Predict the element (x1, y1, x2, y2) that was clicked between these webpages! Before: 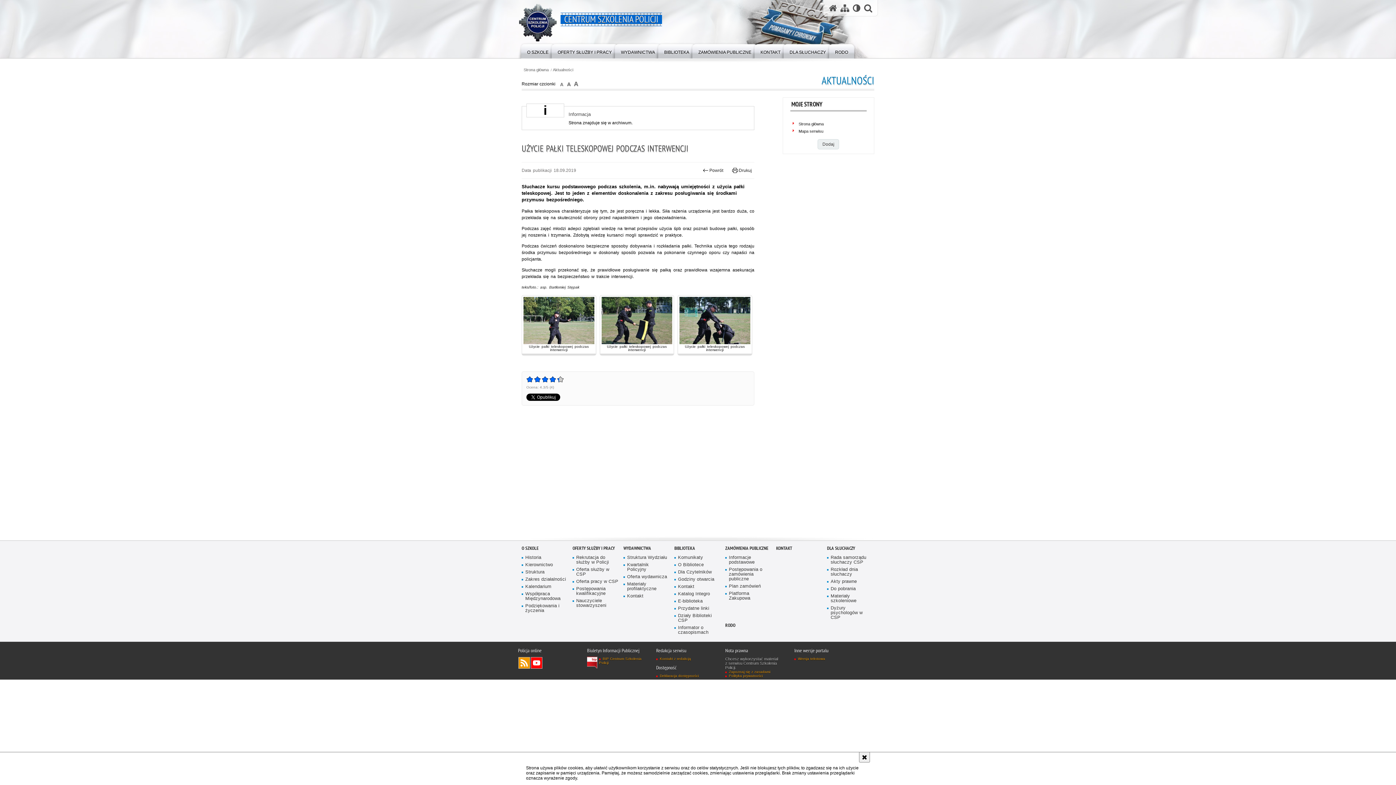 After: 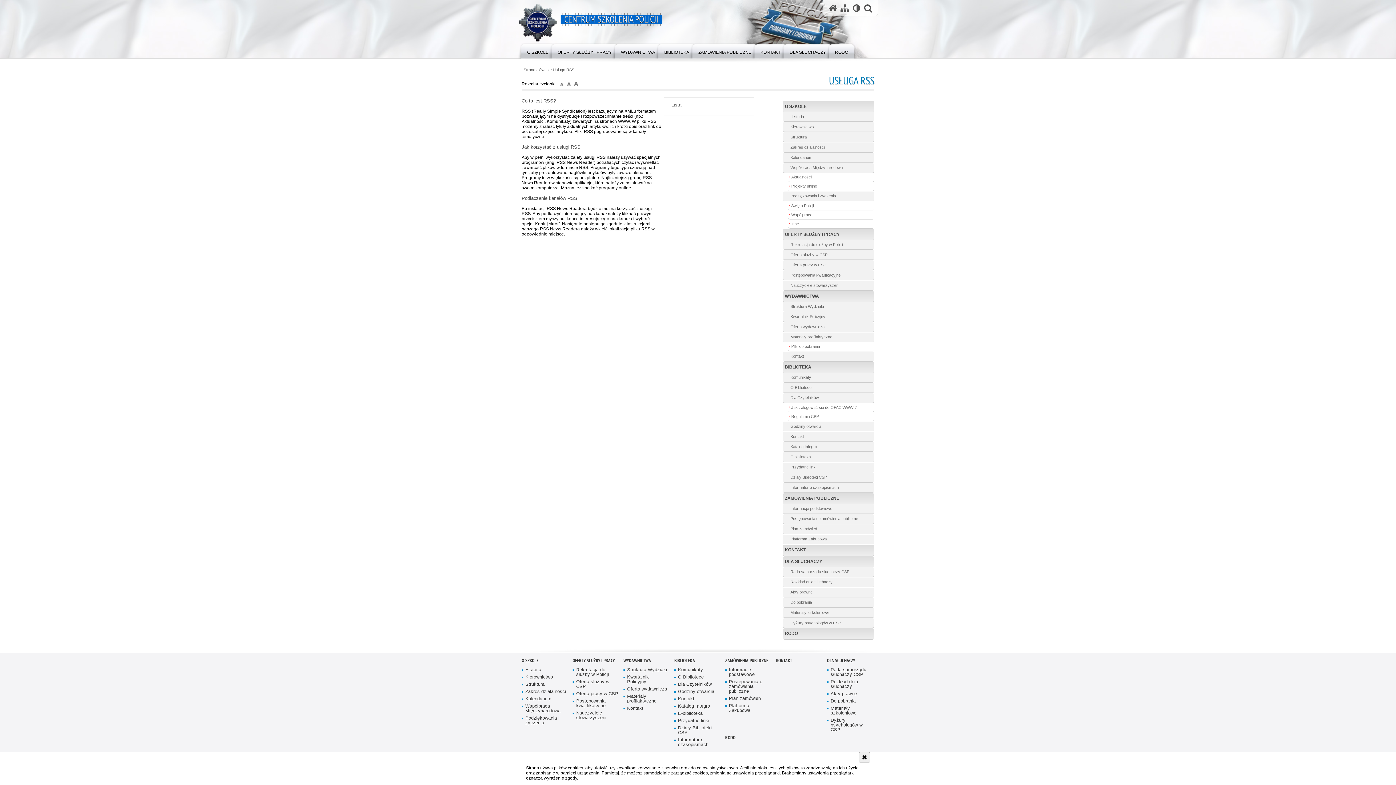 Action: label: Kanał RSS bbox: (518, 657, 530, 669)